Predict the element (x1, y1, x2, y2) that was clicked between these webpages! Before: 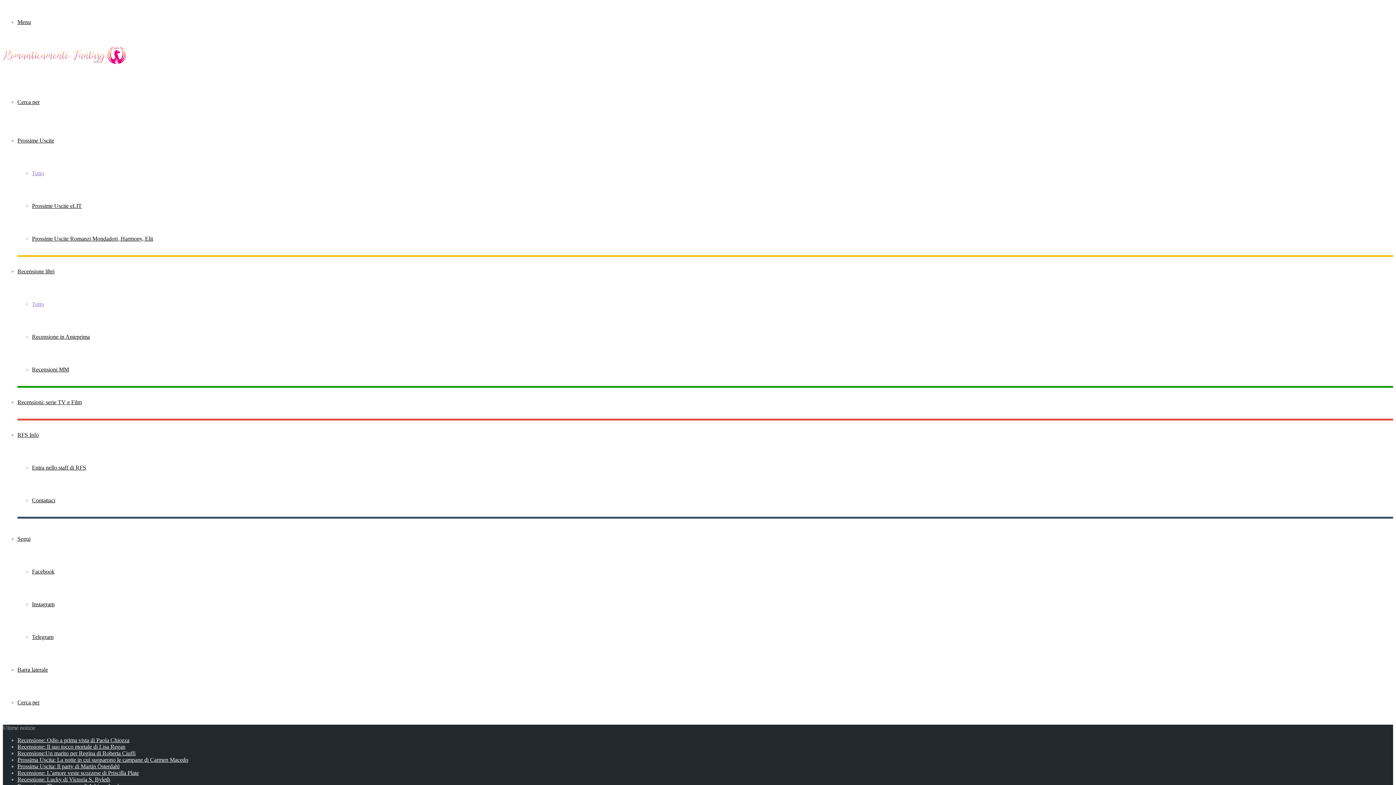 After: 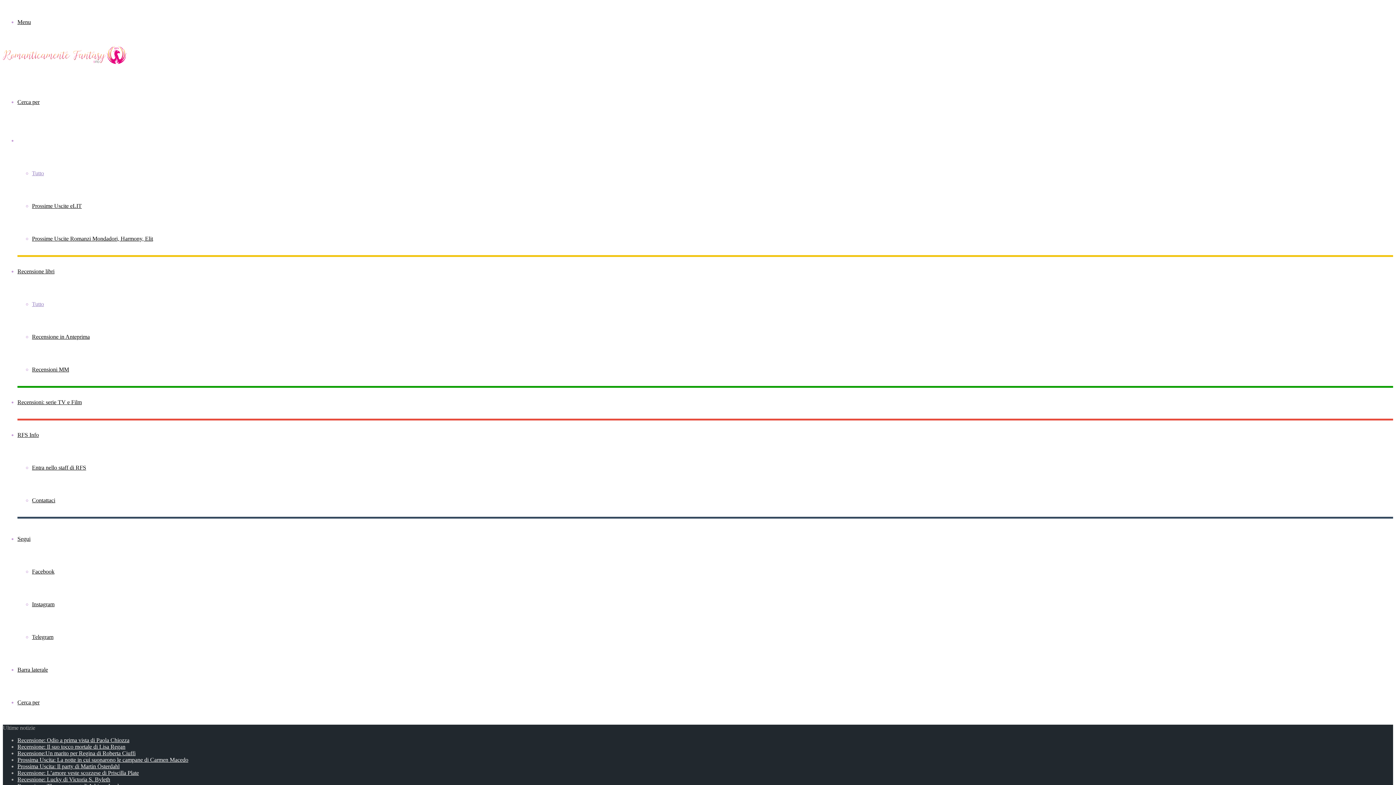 Action: label: Prossime Uscite Romanzi Mondadori, Harmony, Elit bbox: (32, 235, 153, 241)